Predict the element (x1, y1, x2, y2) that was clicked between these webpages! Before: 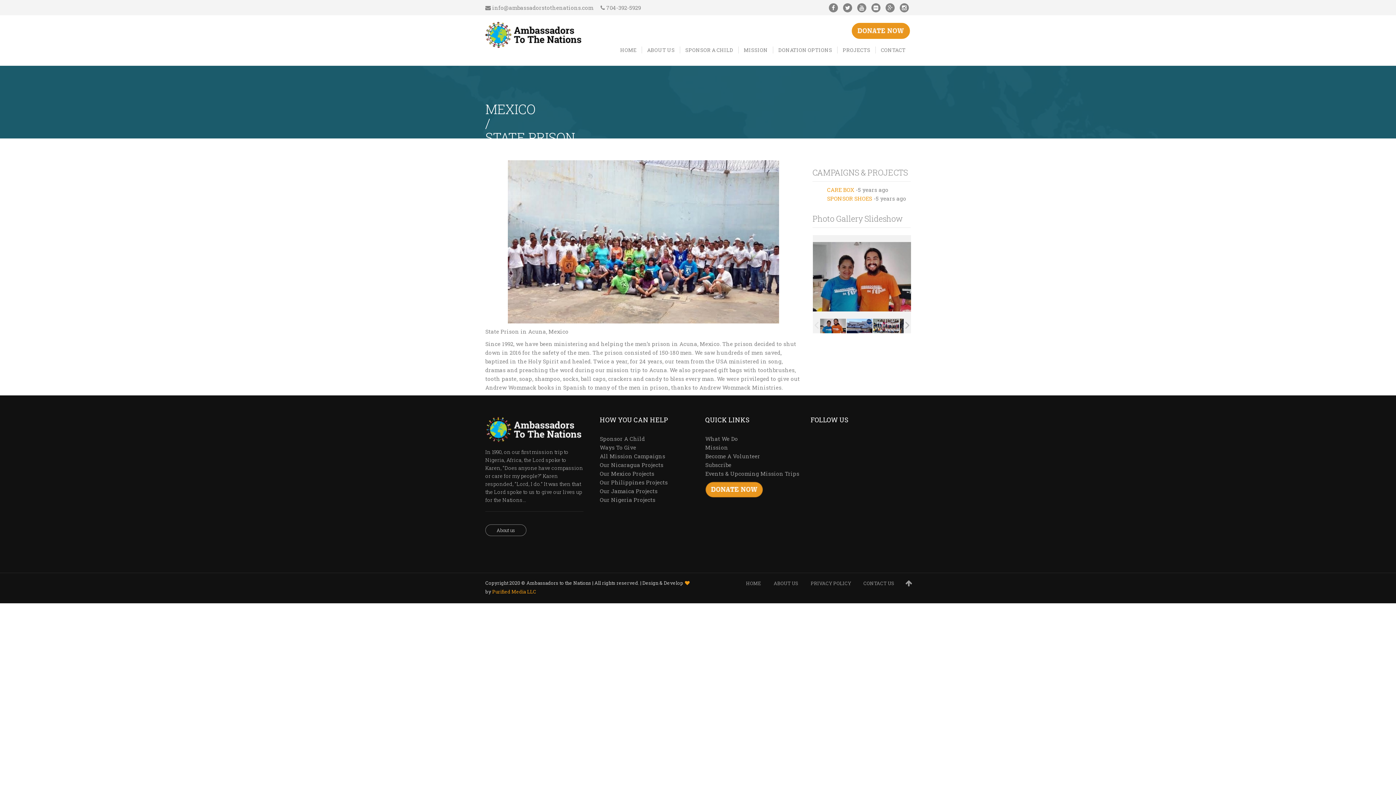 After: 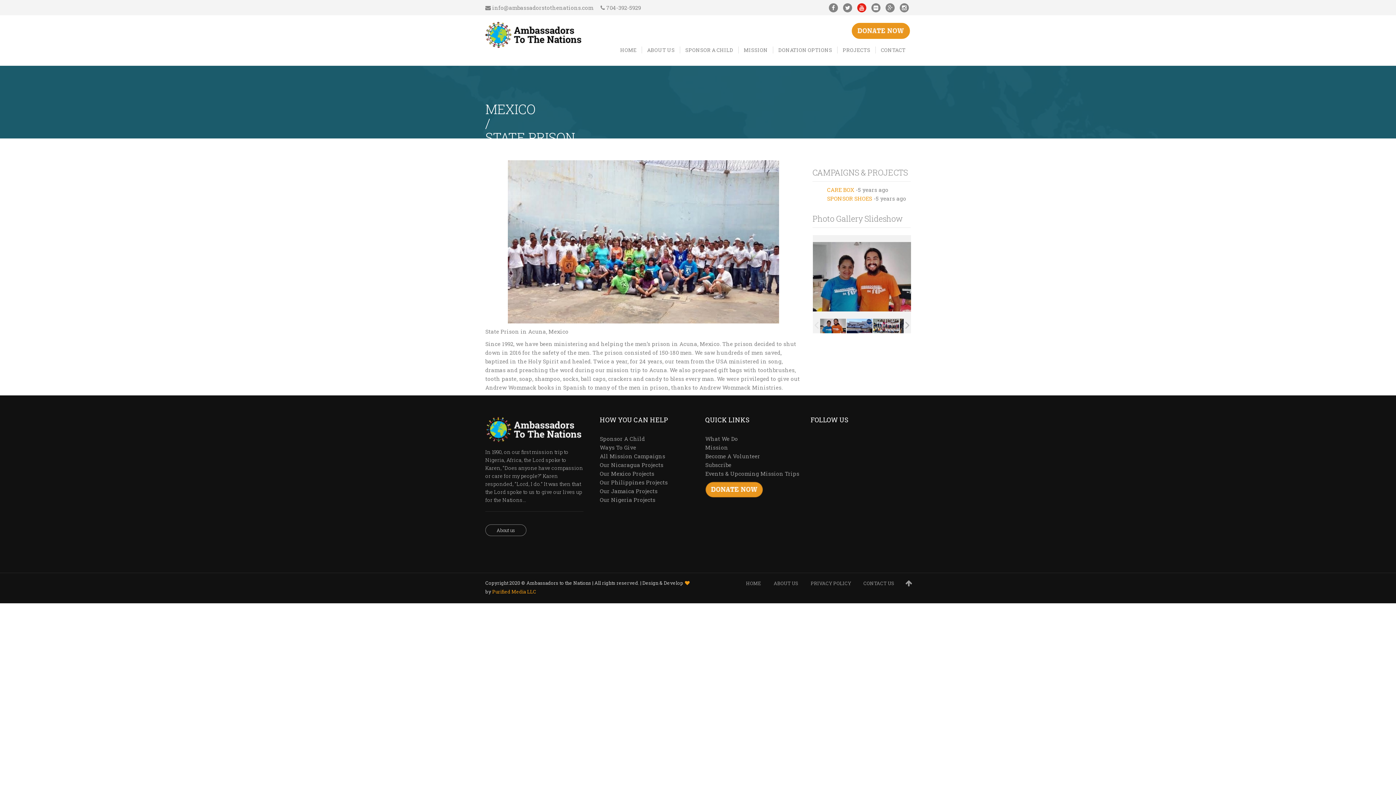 Action: bbox: (855, 4, 868, 11)